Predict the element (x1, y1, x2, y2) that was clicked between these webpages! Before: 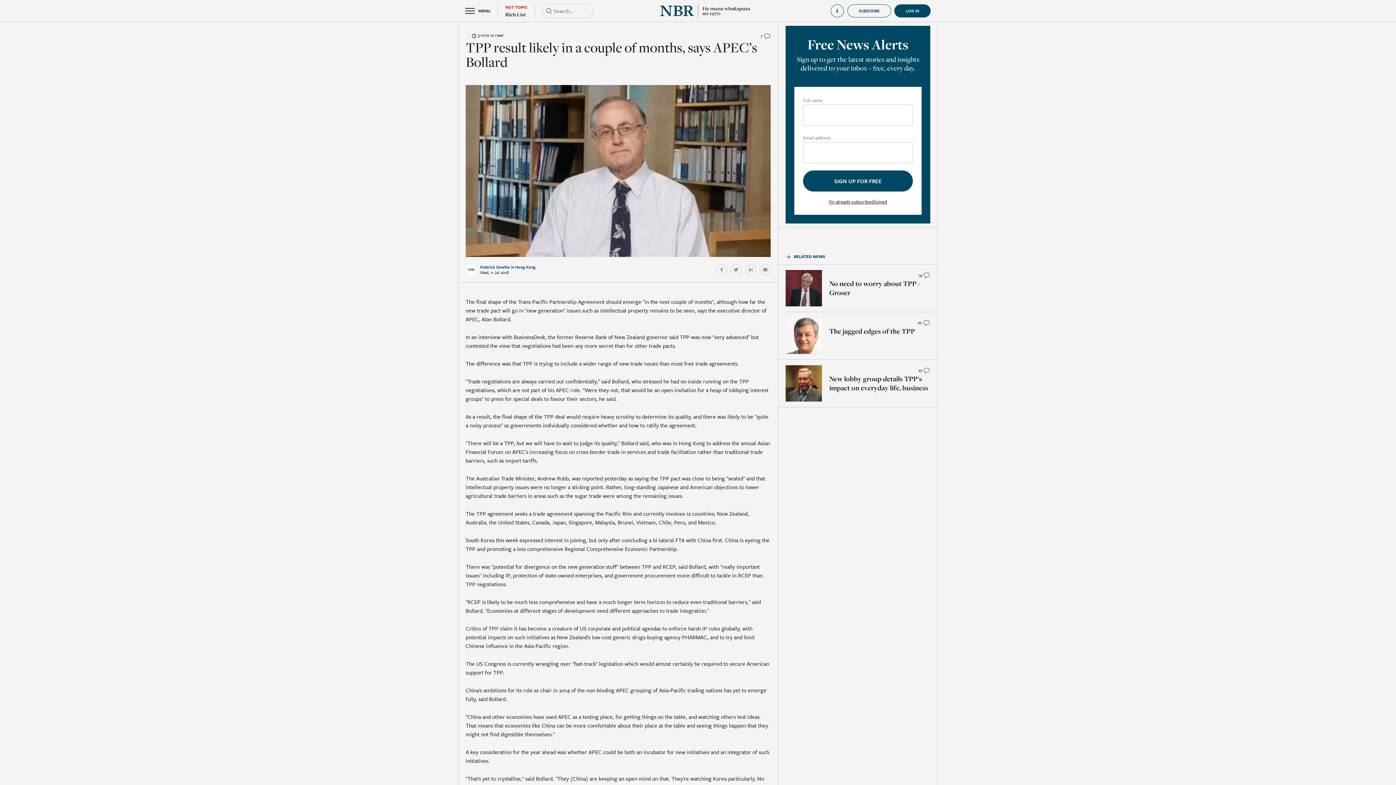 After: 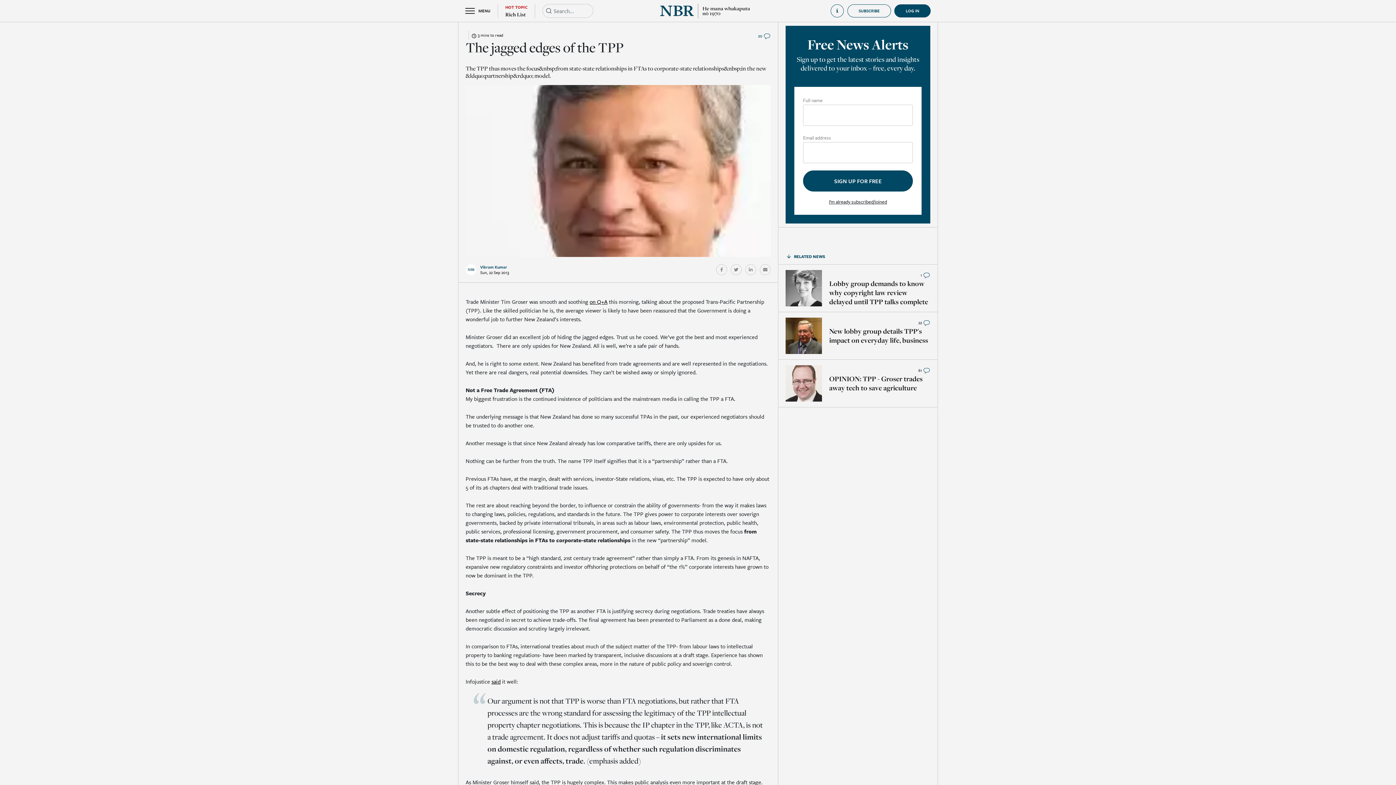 Action: label: 20  bbox: (917, 318, 930, 325)